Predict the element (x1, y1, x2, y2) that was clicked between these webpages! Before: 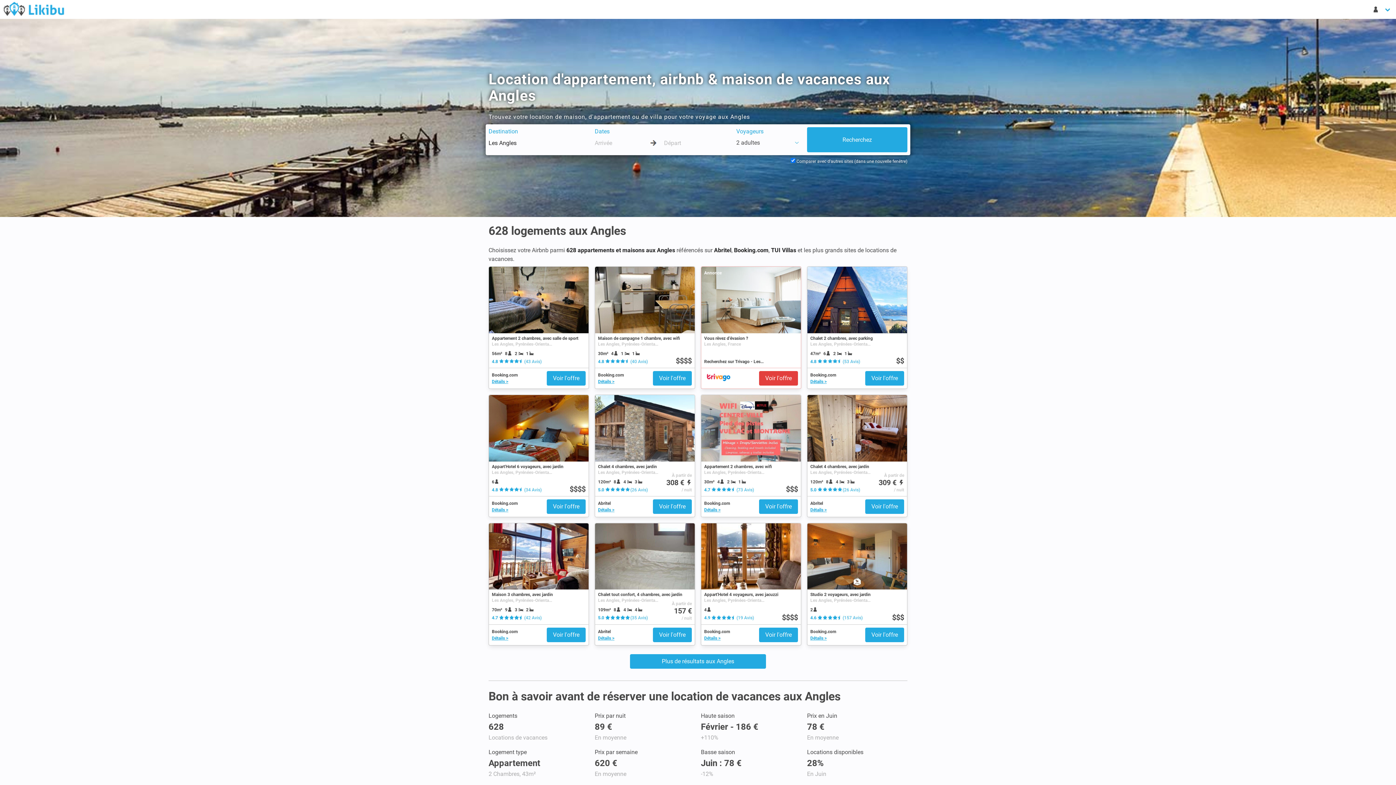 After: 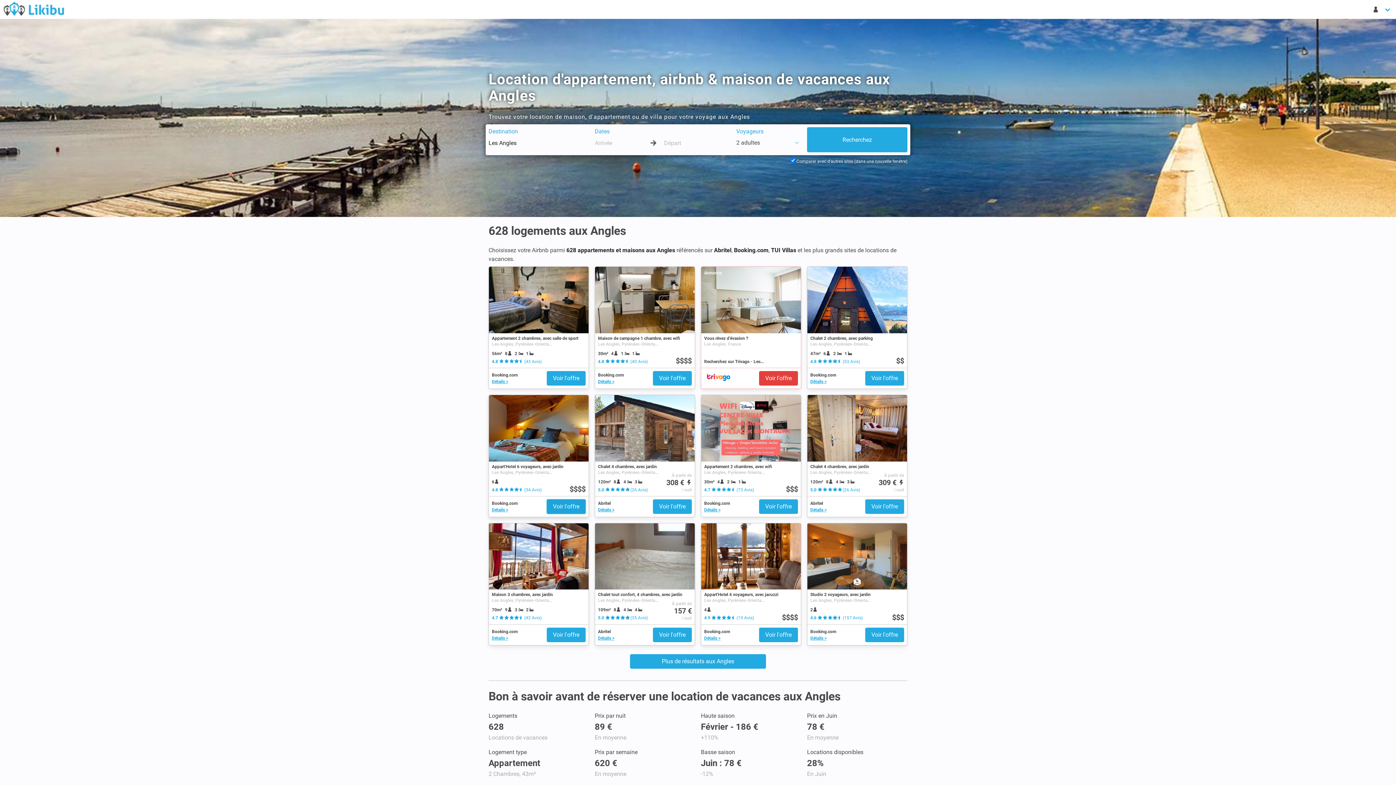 Action: bbox: (546, 499, 585, 514) label: Voir l'offre